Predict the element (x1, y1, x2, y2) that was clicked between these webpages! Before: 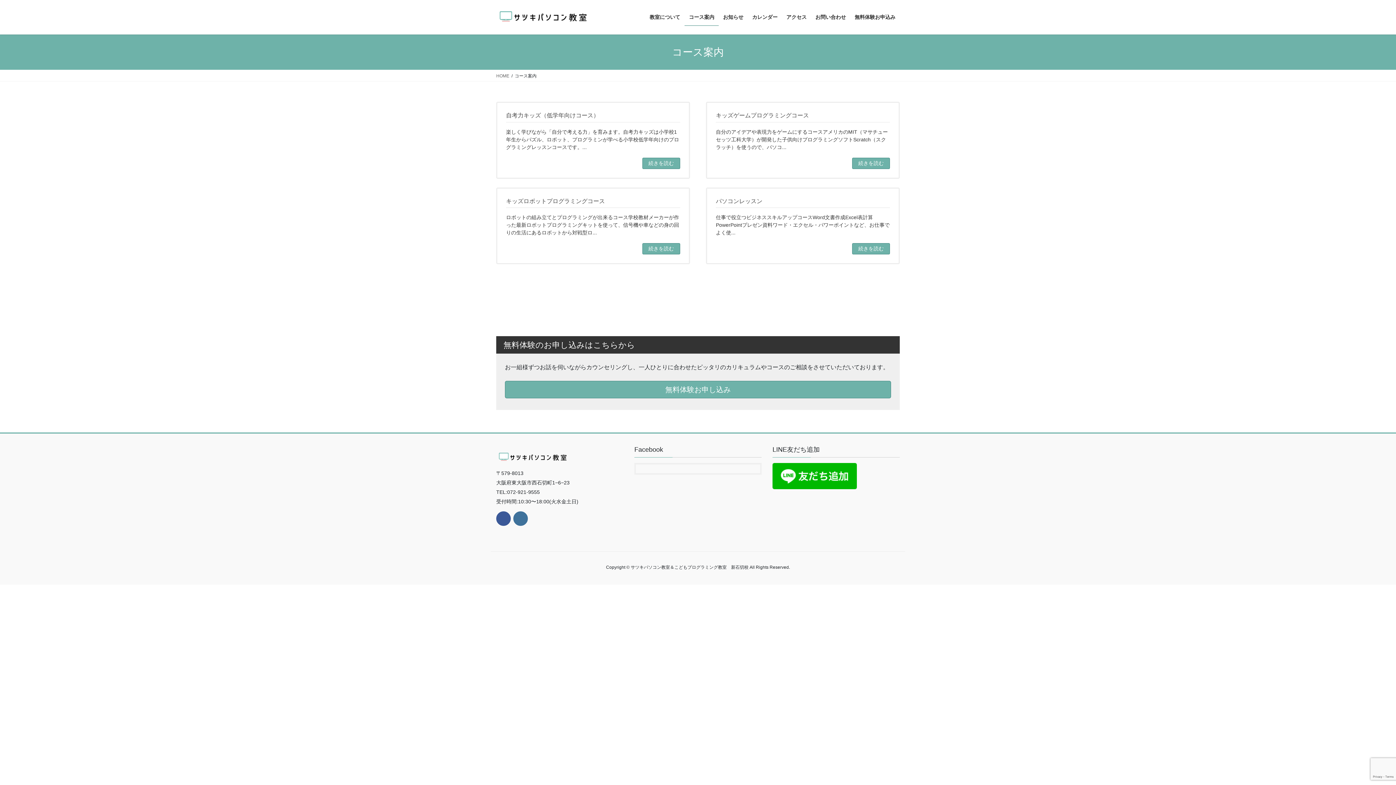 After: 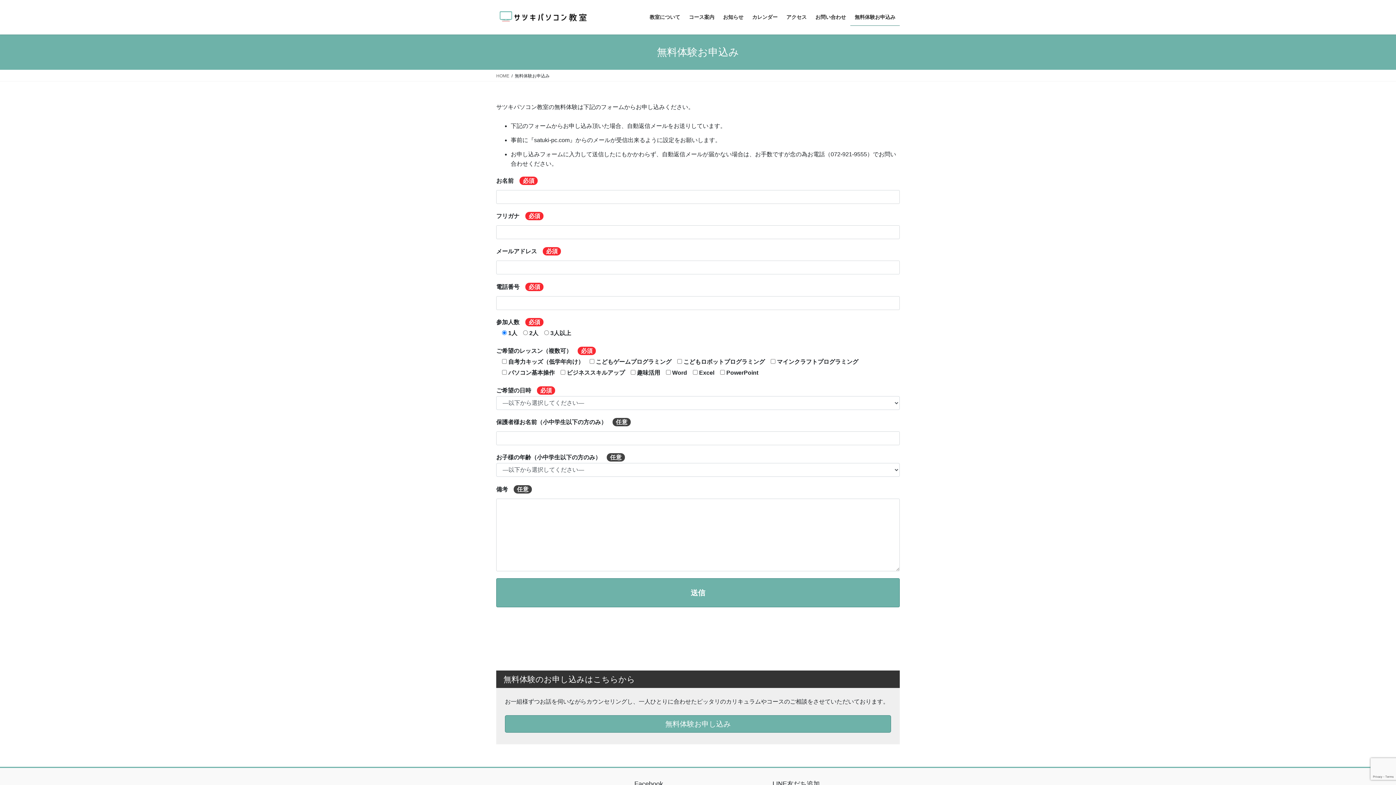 Action: label: 無料体験お申し込み bbox: (505, 381, 891, 398)